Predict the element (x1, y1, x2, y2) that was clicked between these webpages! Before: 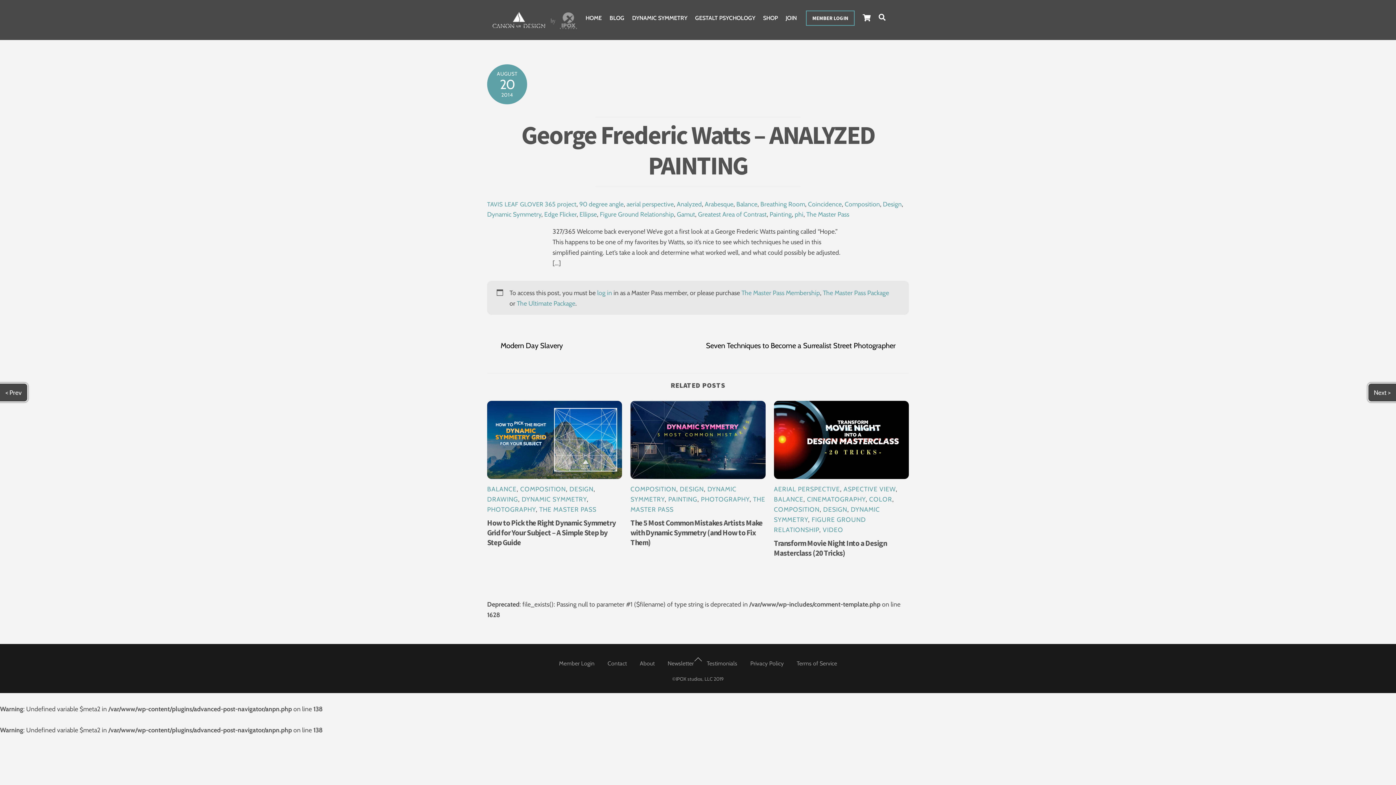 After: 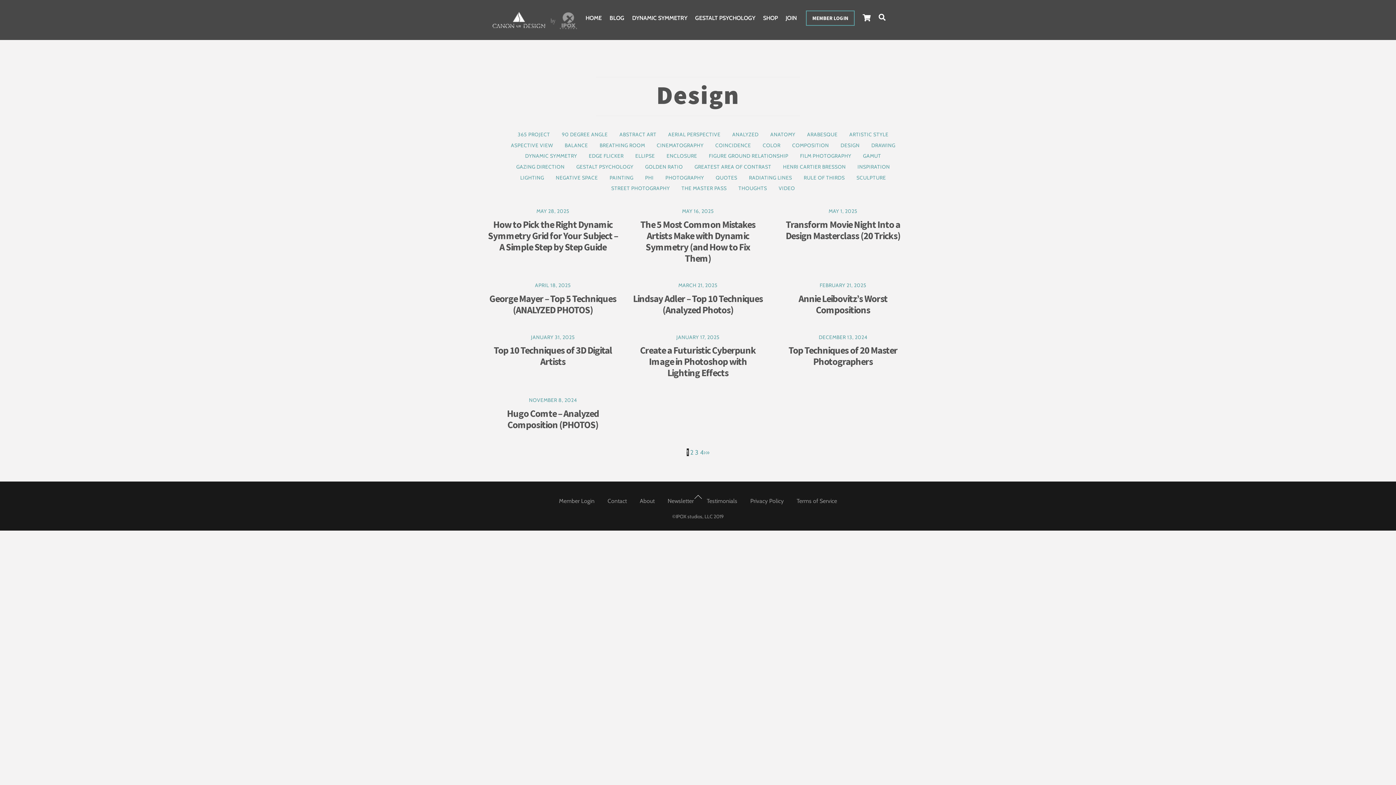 Action: label: DESIGN bbox: (679, 485, 704, 493)